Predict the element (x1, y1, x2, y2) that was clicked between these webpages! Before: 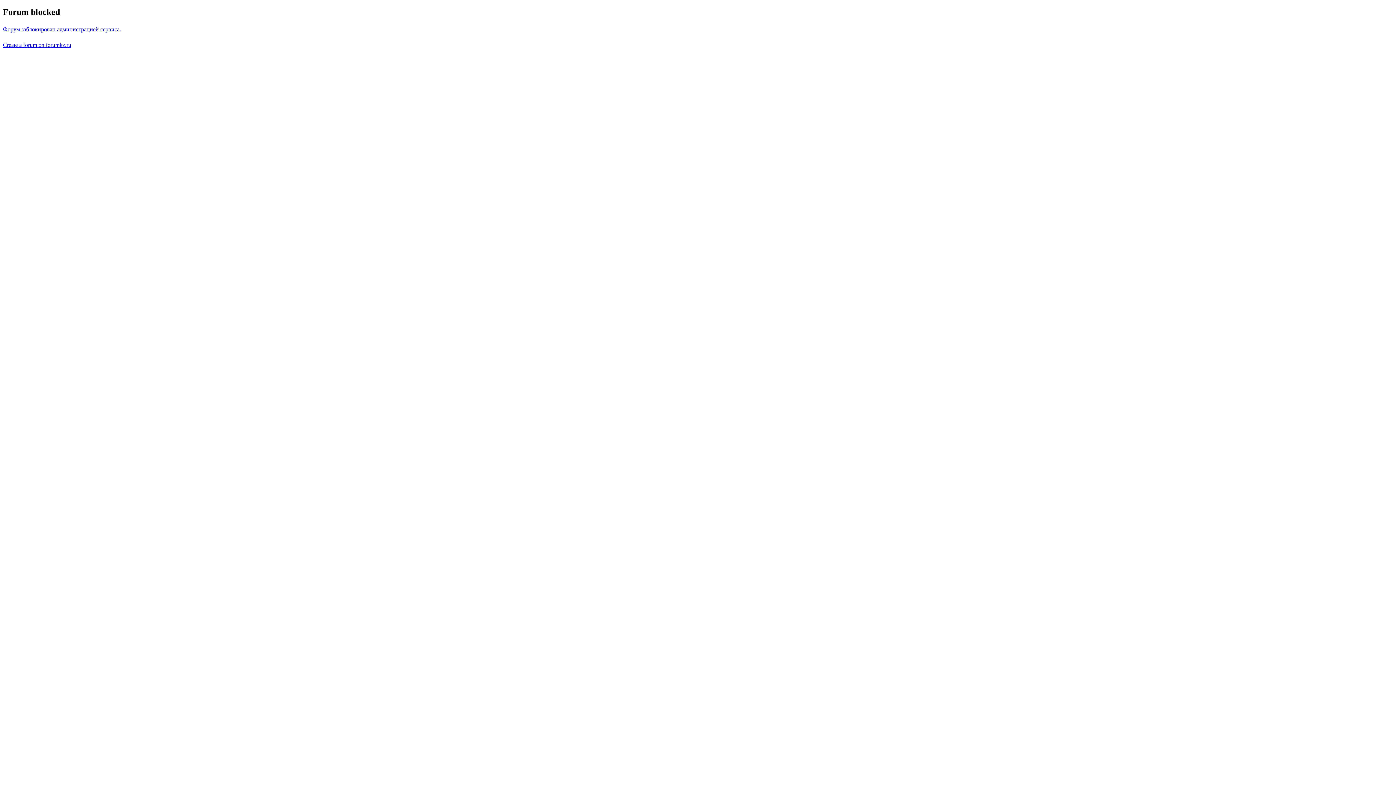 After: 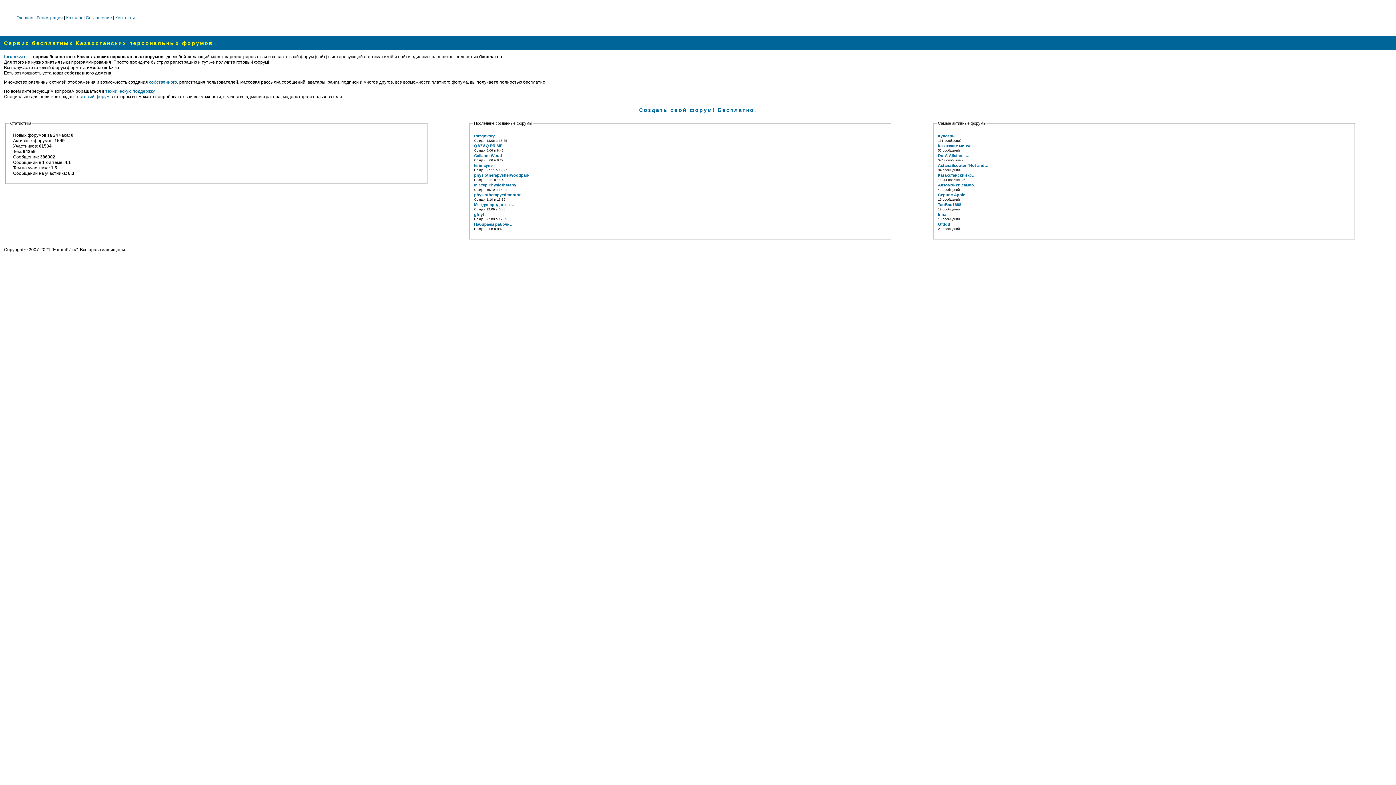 Action: label: Форум заблокирован администрацией сервиса. bbox: (2, 26, 121, 32)